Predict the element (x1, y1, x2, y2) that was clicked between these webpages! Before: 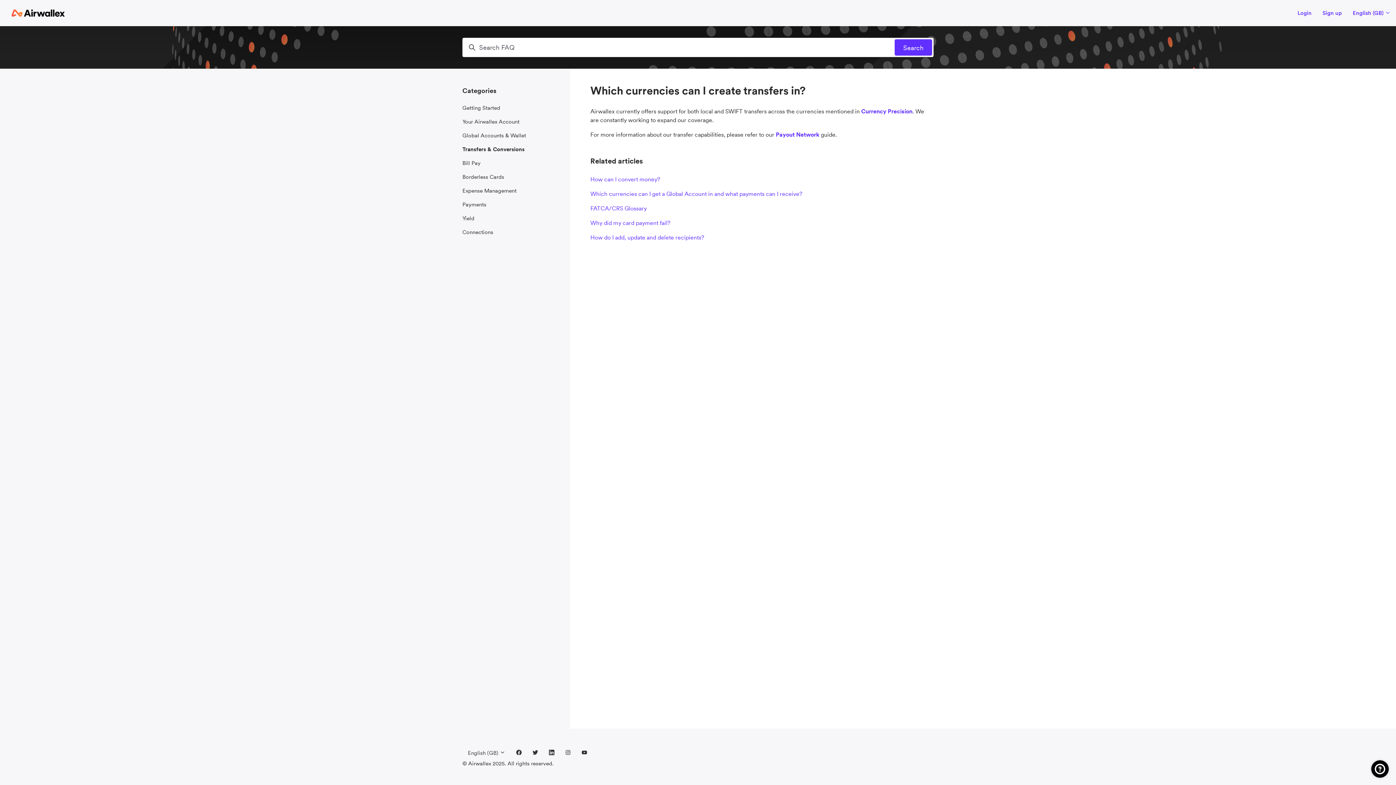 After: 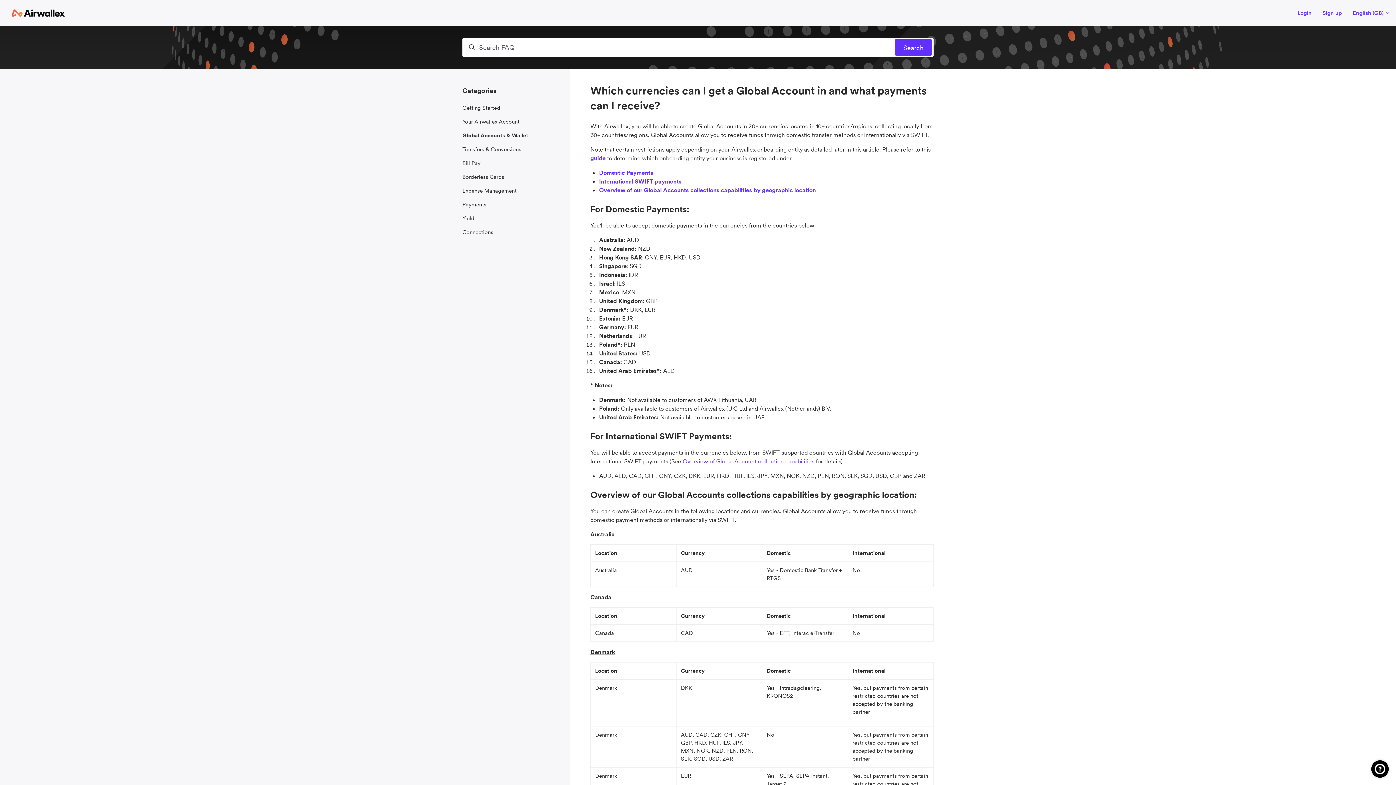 Action: label: Which currencies can I get a Global Account in and what payments can I receive? bbox: (590, 186, 933, 201)